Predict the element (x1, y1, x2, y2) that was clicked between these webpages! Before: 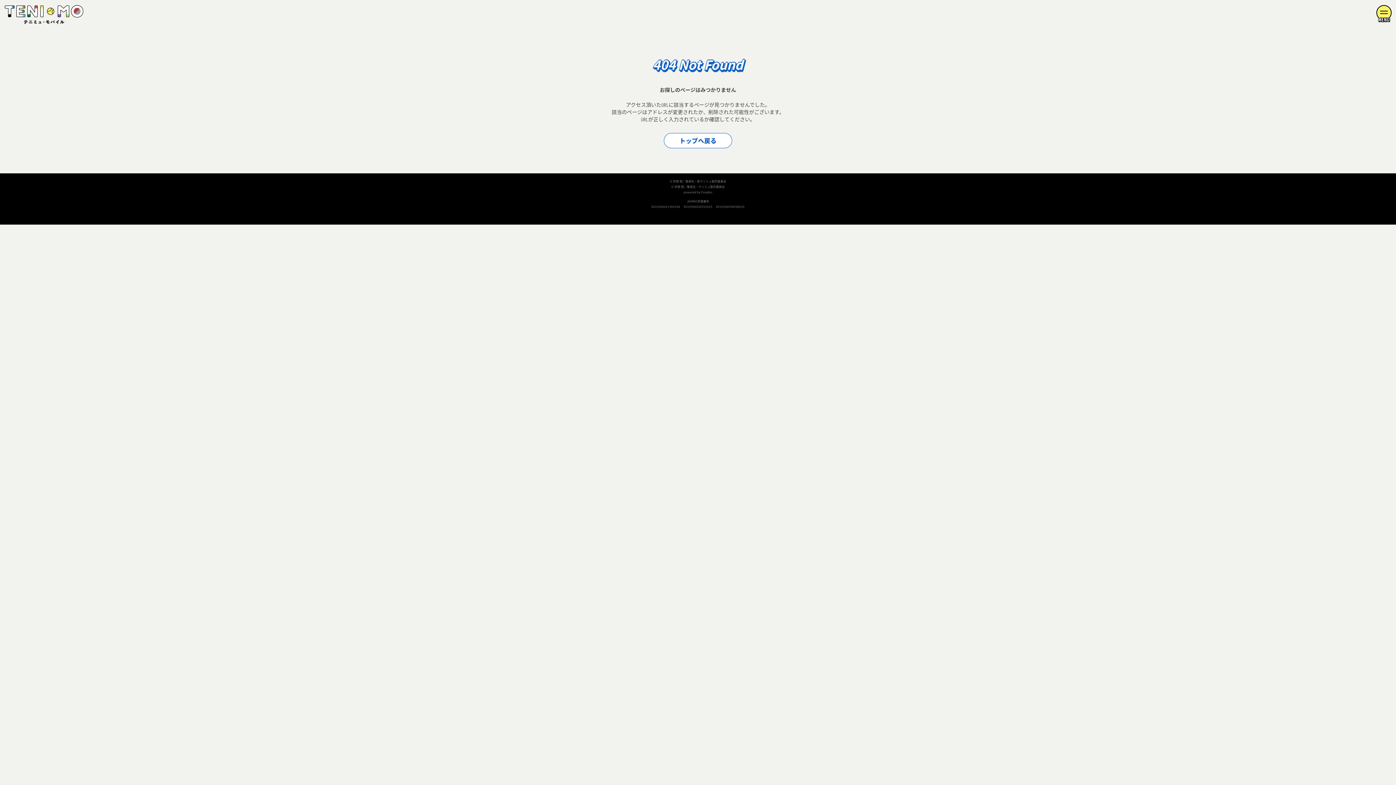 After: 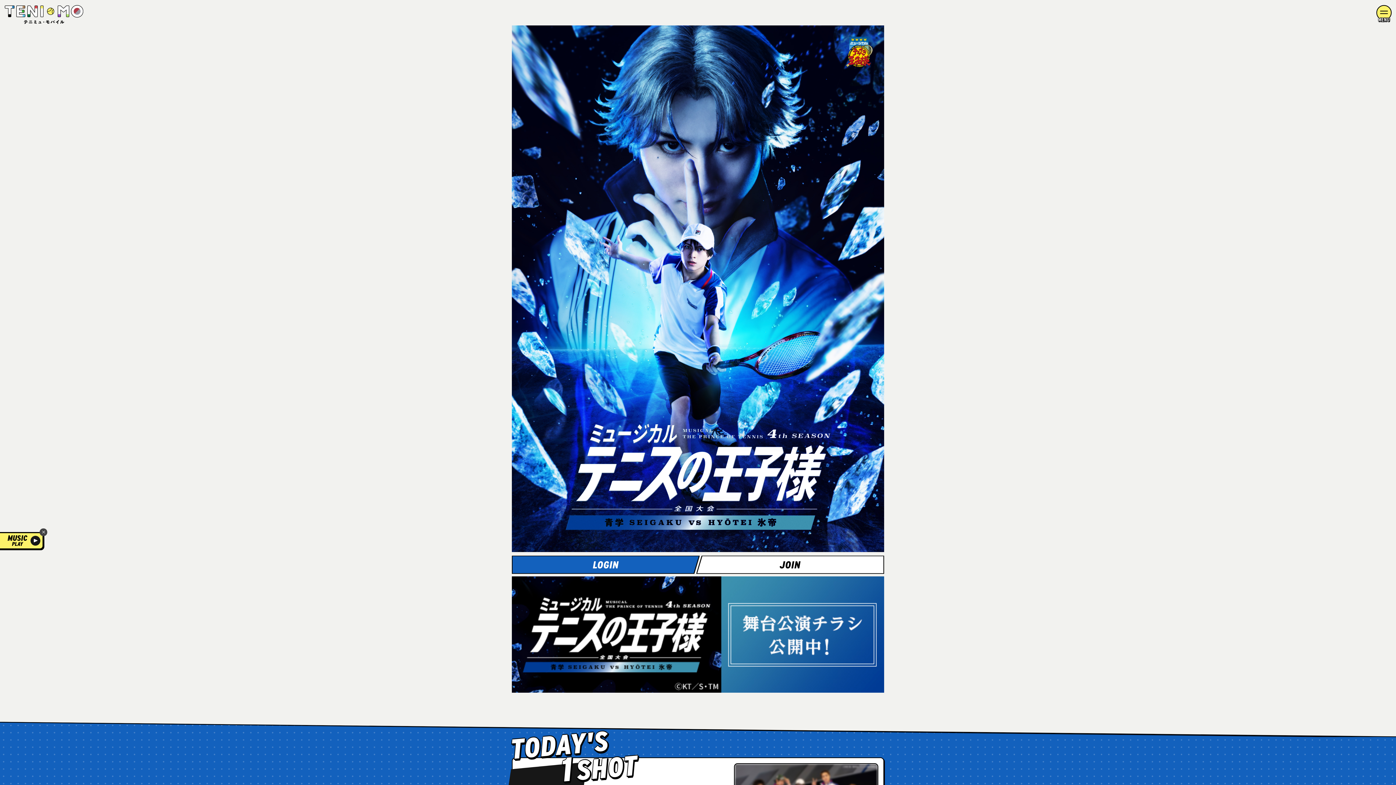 Action: label: トップへ戻る bbox: (664, 132, 732, 148)